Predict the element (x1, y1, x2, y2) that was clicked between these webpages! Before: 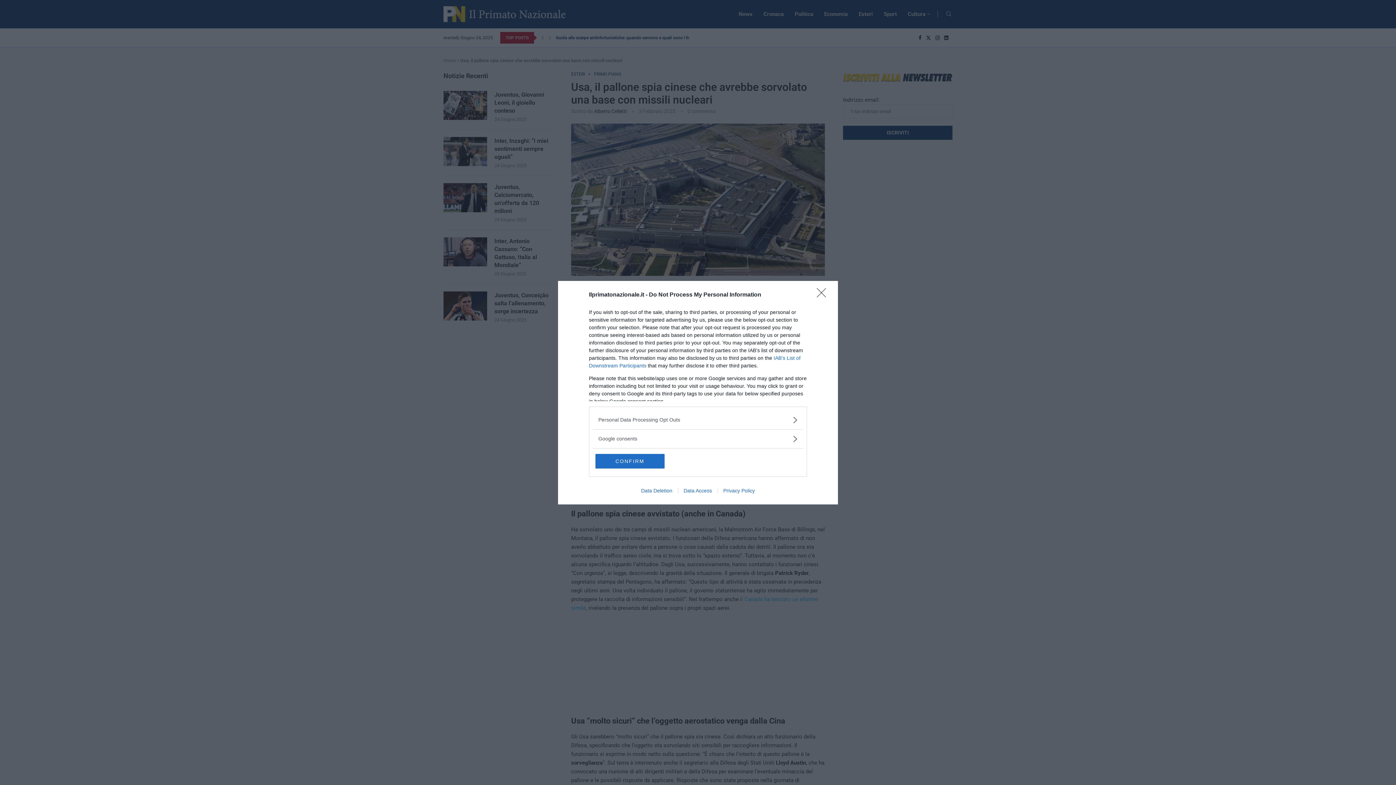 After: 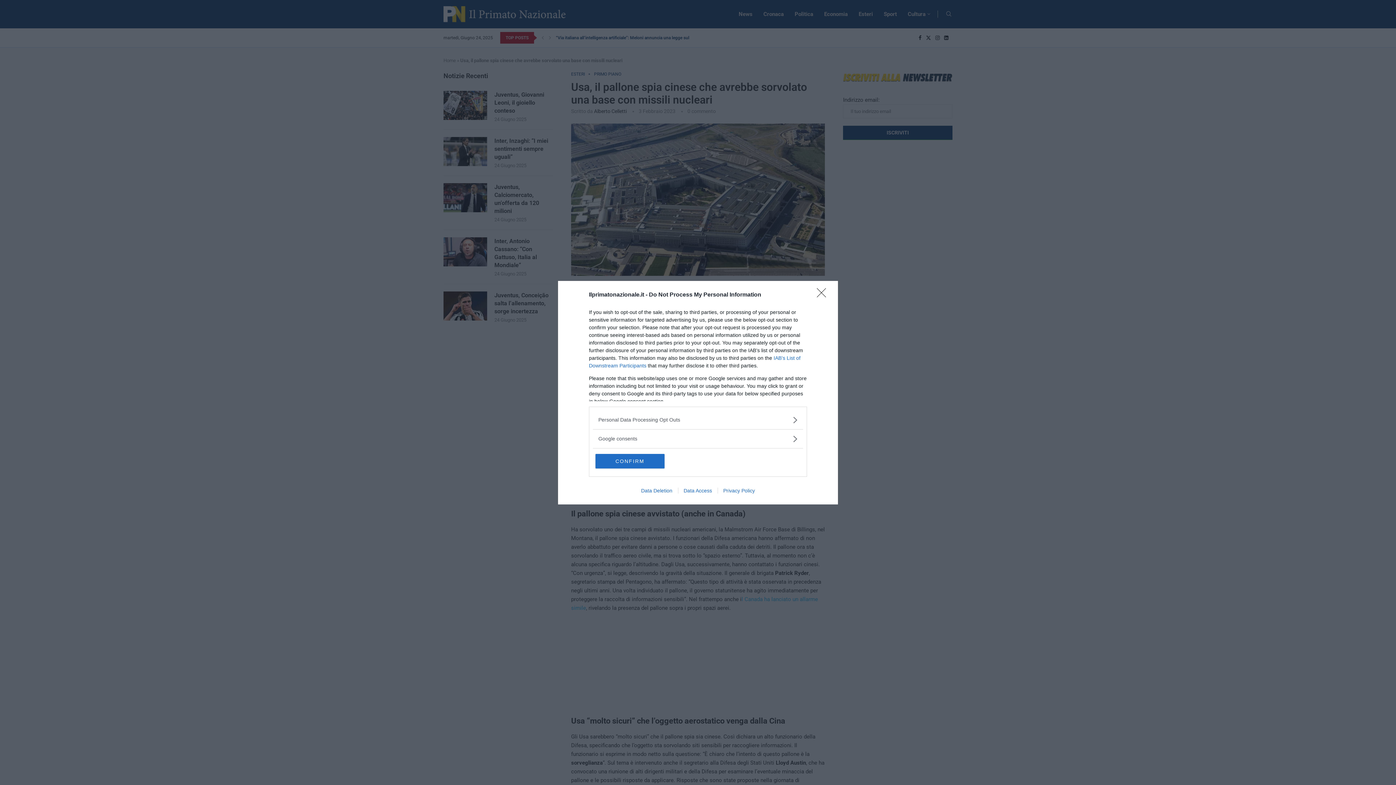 Action: label: Close bbox: (817, 288, 830, 302)